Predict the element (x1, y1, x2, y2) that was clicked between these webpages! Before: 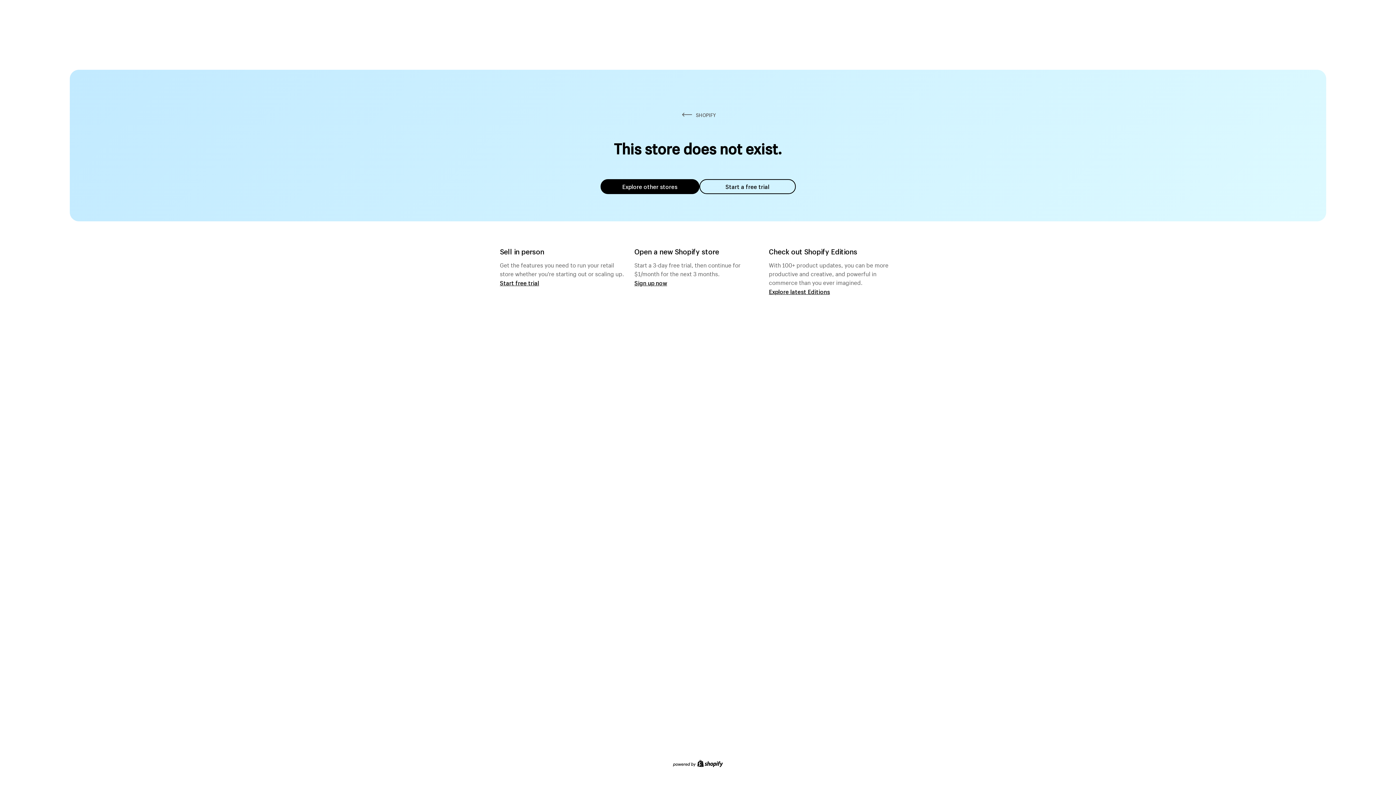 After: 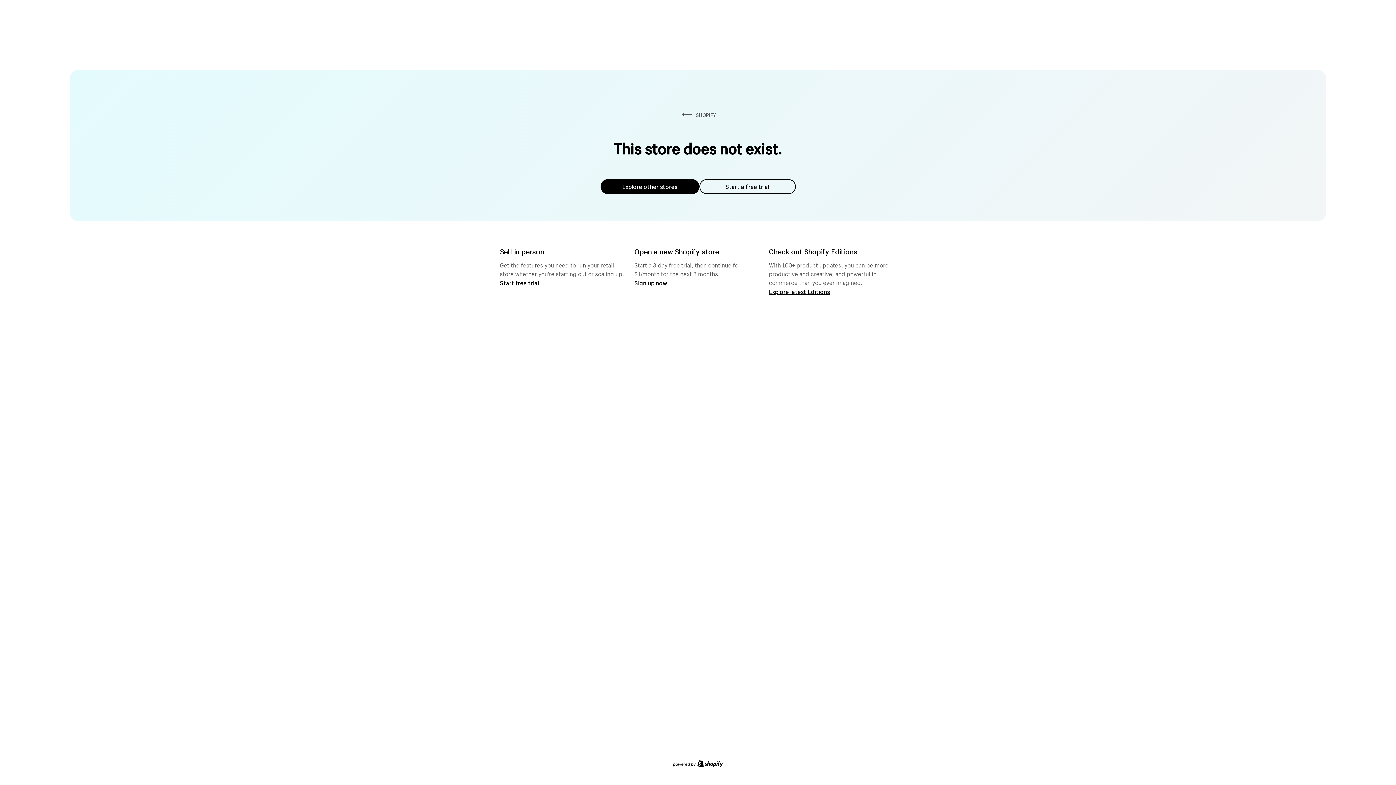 Action: label: Explore other stores bbox: (600, 179, 699, 194)